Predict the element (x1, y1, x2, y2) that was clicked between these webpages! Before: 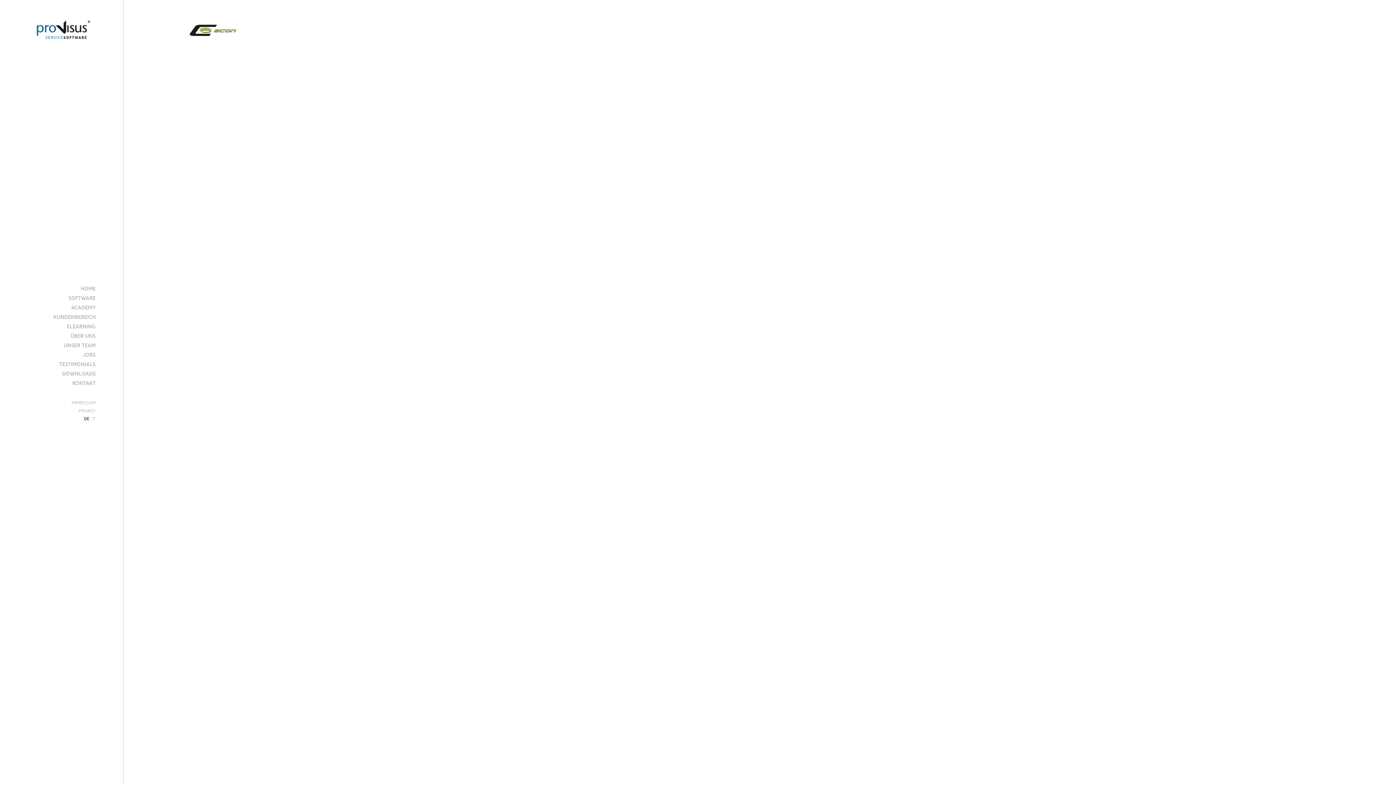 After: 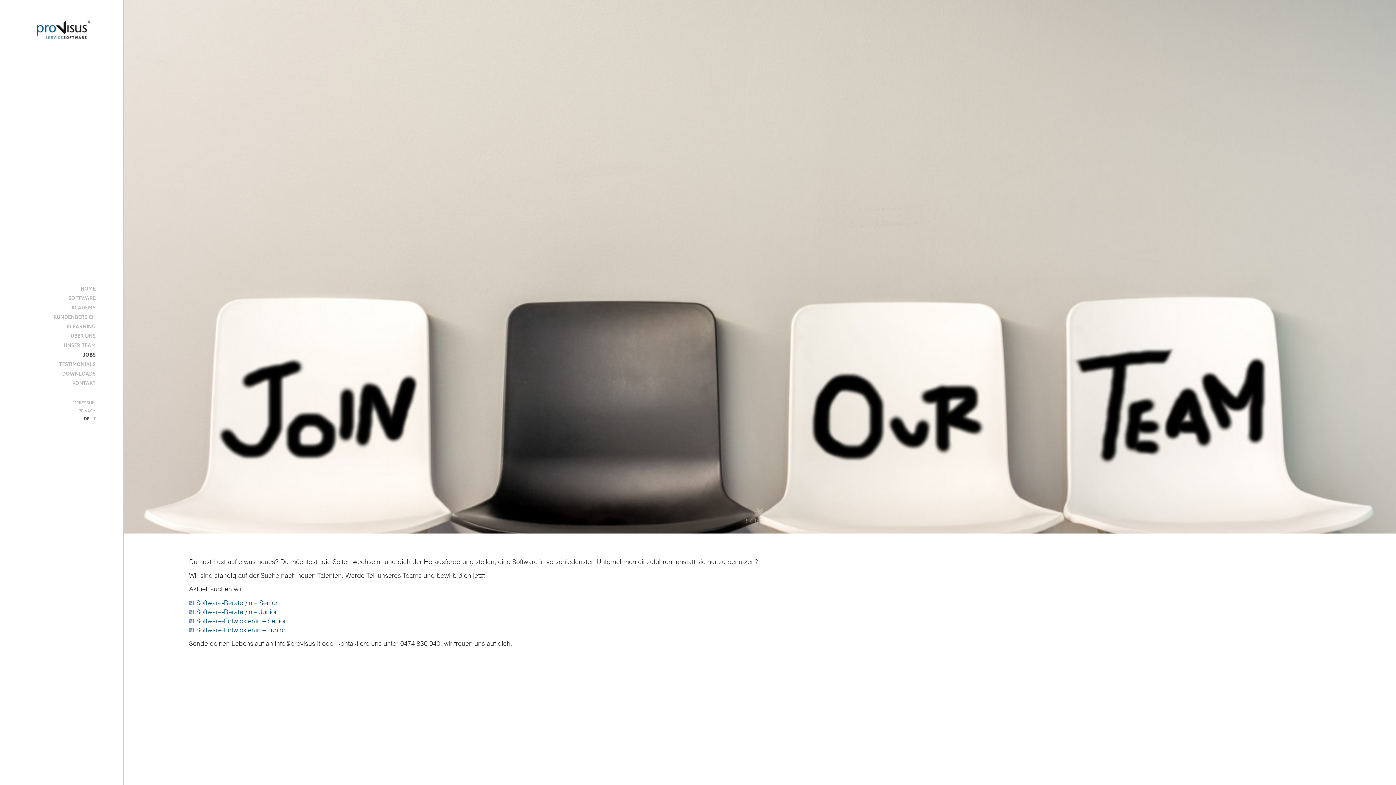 Action: bbox: (82, 351, 95, 358) label: JOBS